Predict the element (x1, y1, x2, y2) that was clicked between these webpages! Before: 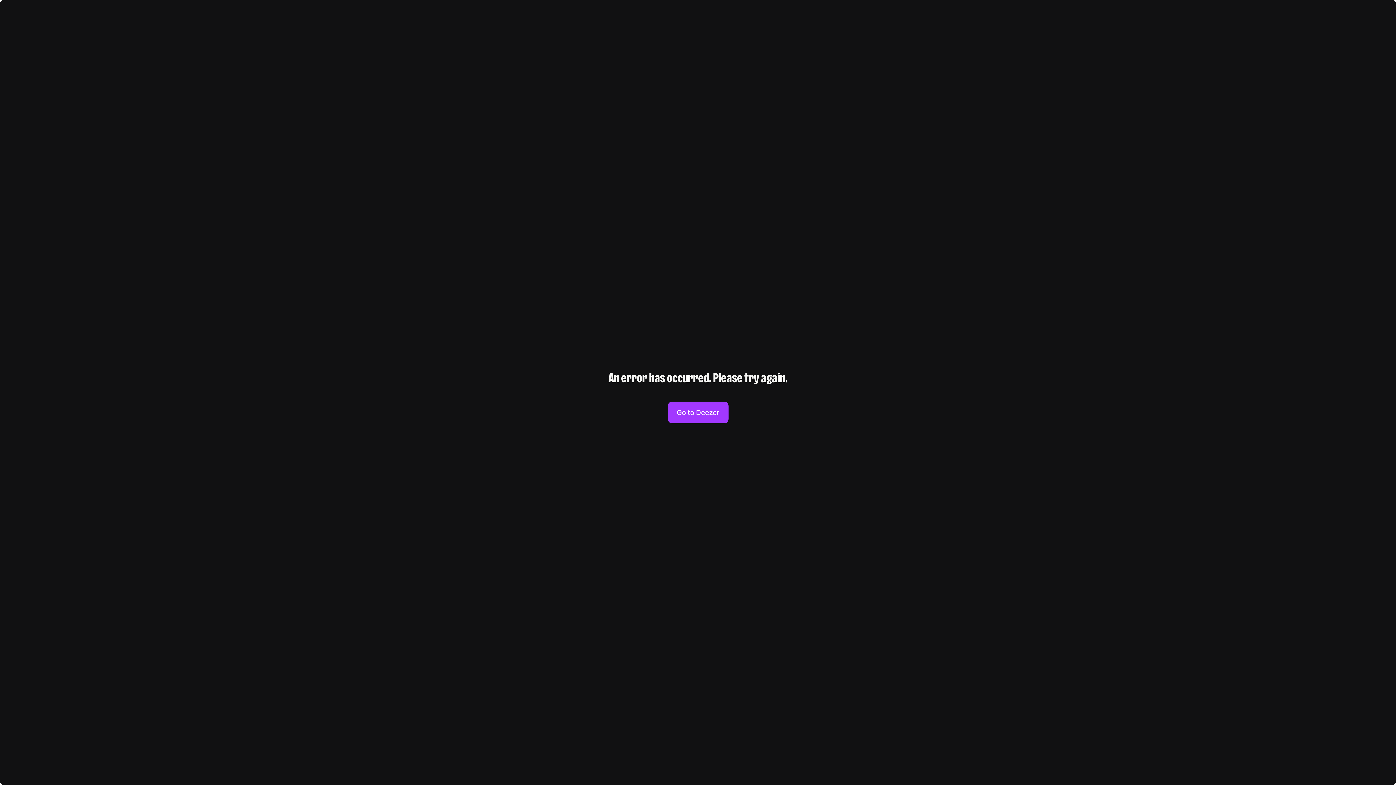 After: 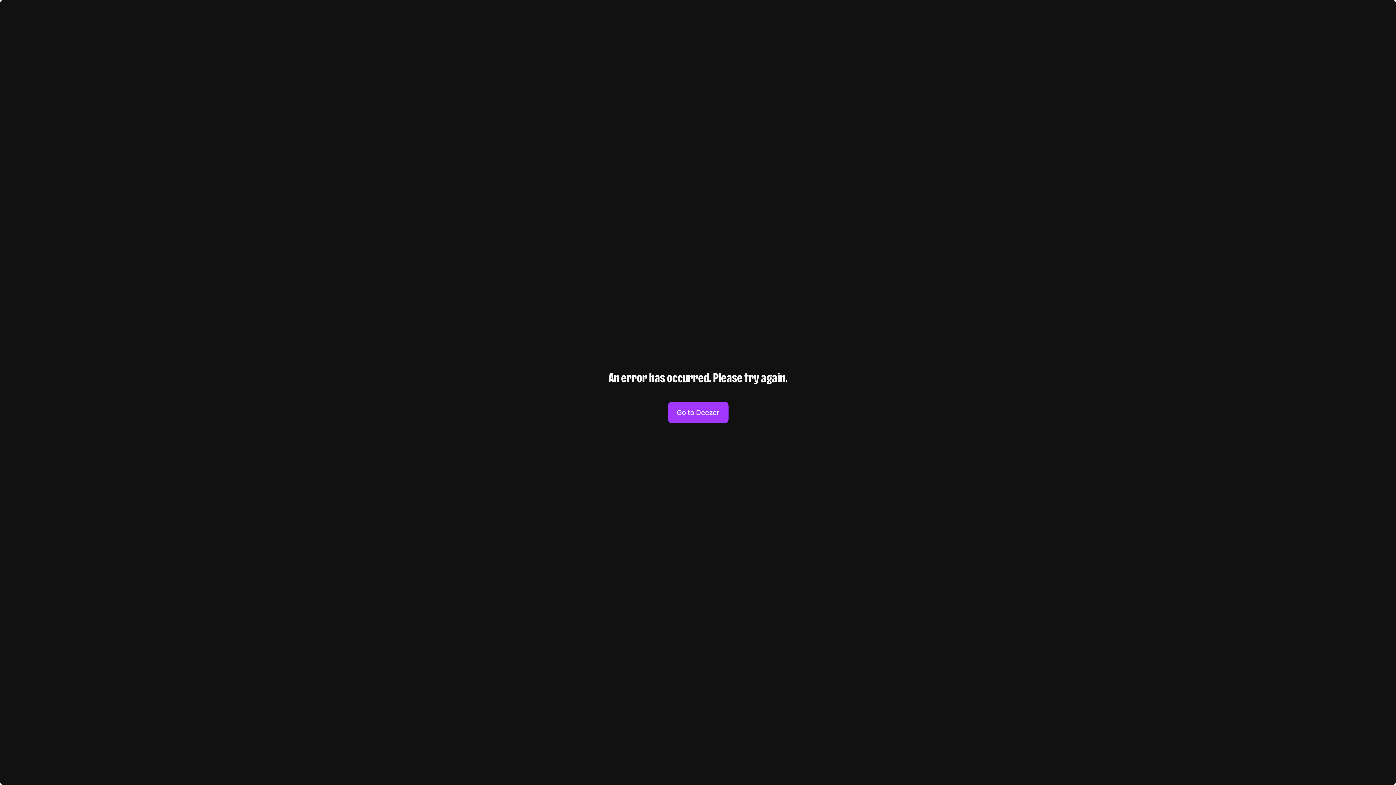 Action: bbox: (667, 401, 728, 423) label: Go to Deezer